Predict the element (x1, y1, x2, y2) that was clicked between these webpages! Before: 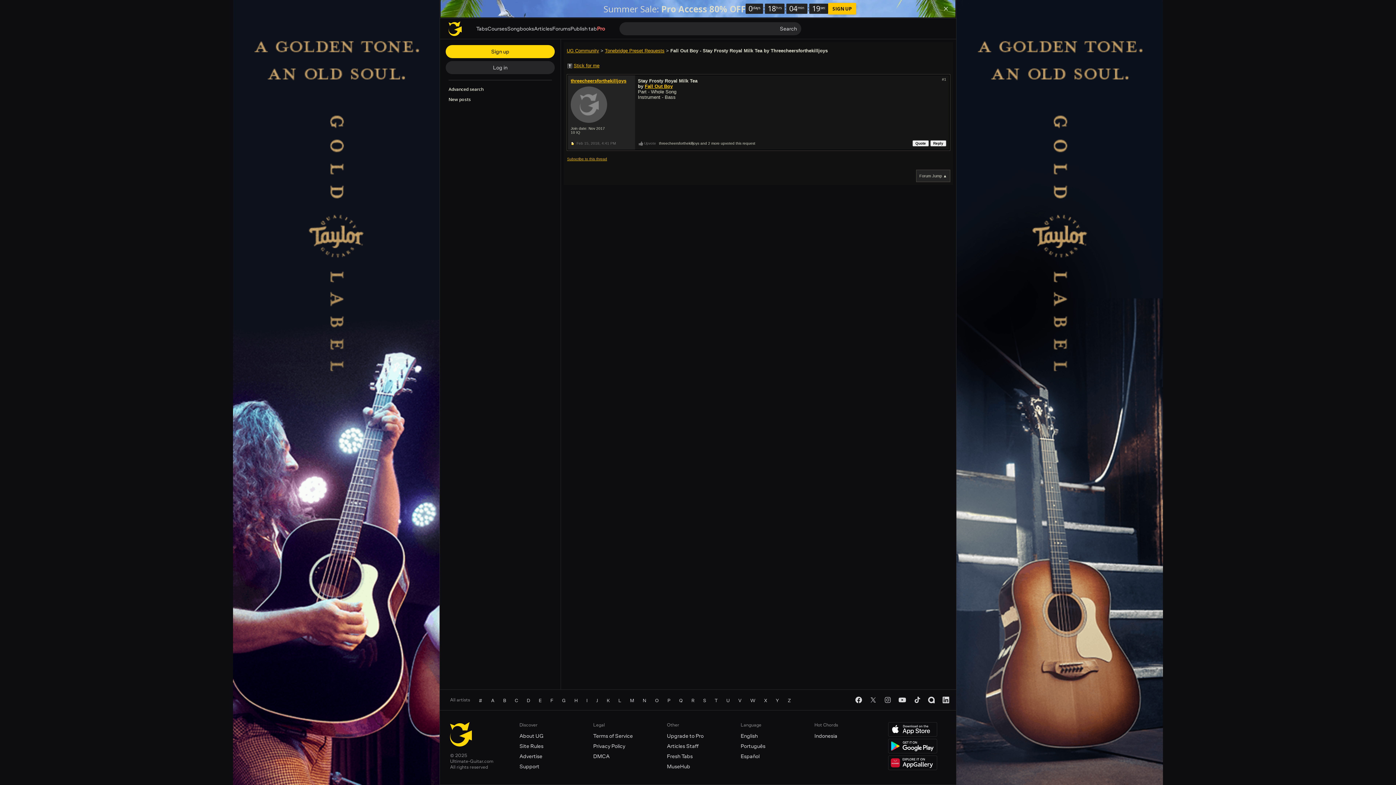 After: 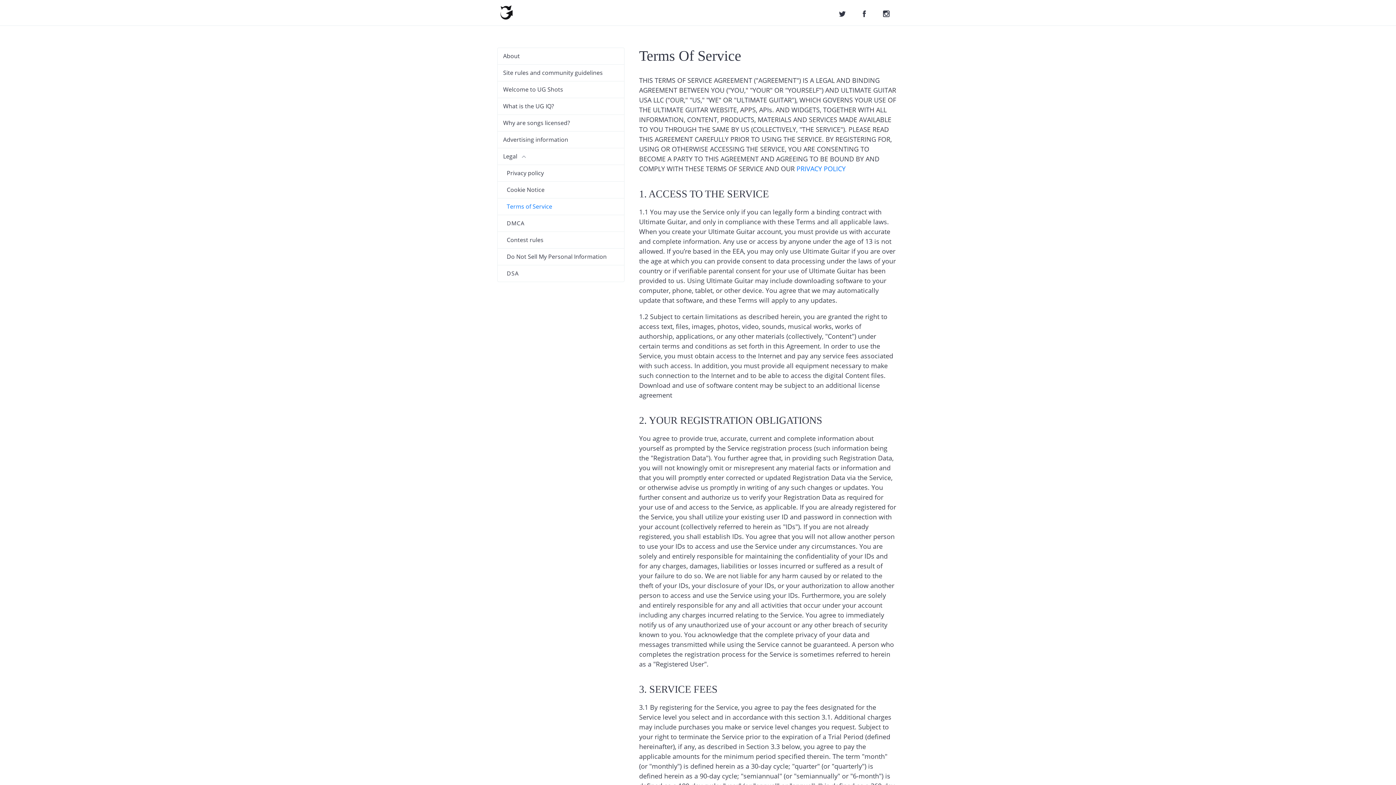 Action: label: Terms of Service bbox: (593, 731, 632, 741)